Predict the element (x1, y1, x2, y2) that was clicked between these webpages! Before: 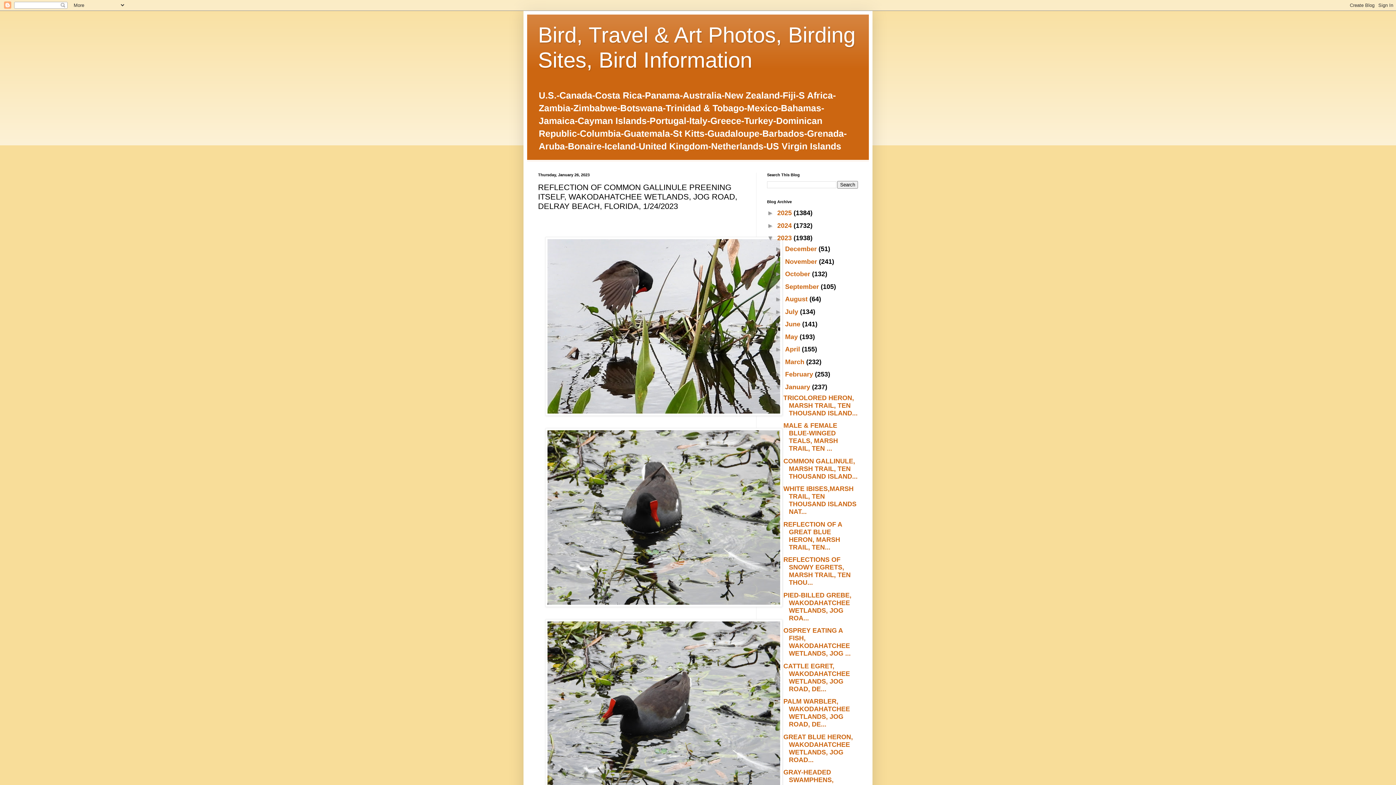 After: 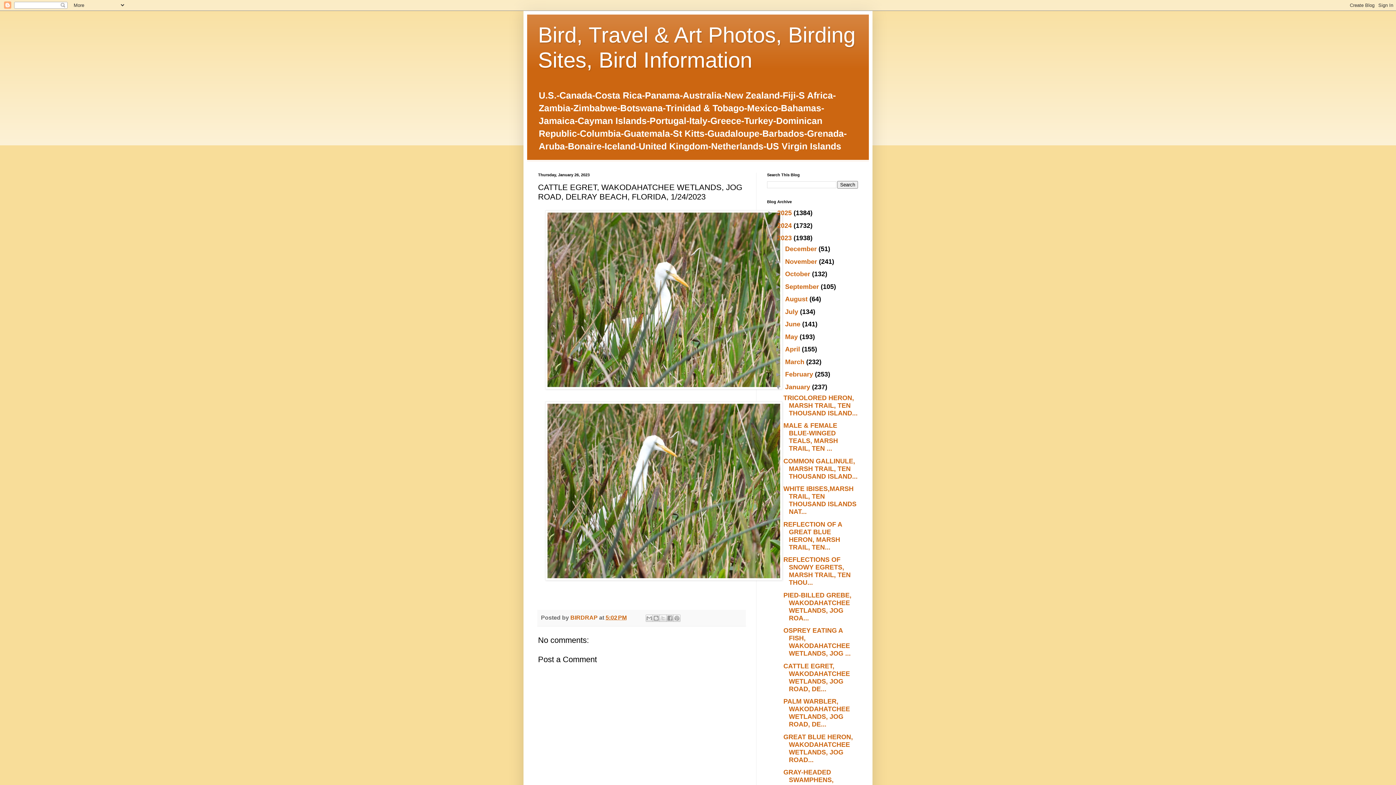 Action: bbox: (783, 662, 850, 692) label: CATTLE EGRET, WAKODAHATCHEE WETLANDS, JOG ROAD, DE...